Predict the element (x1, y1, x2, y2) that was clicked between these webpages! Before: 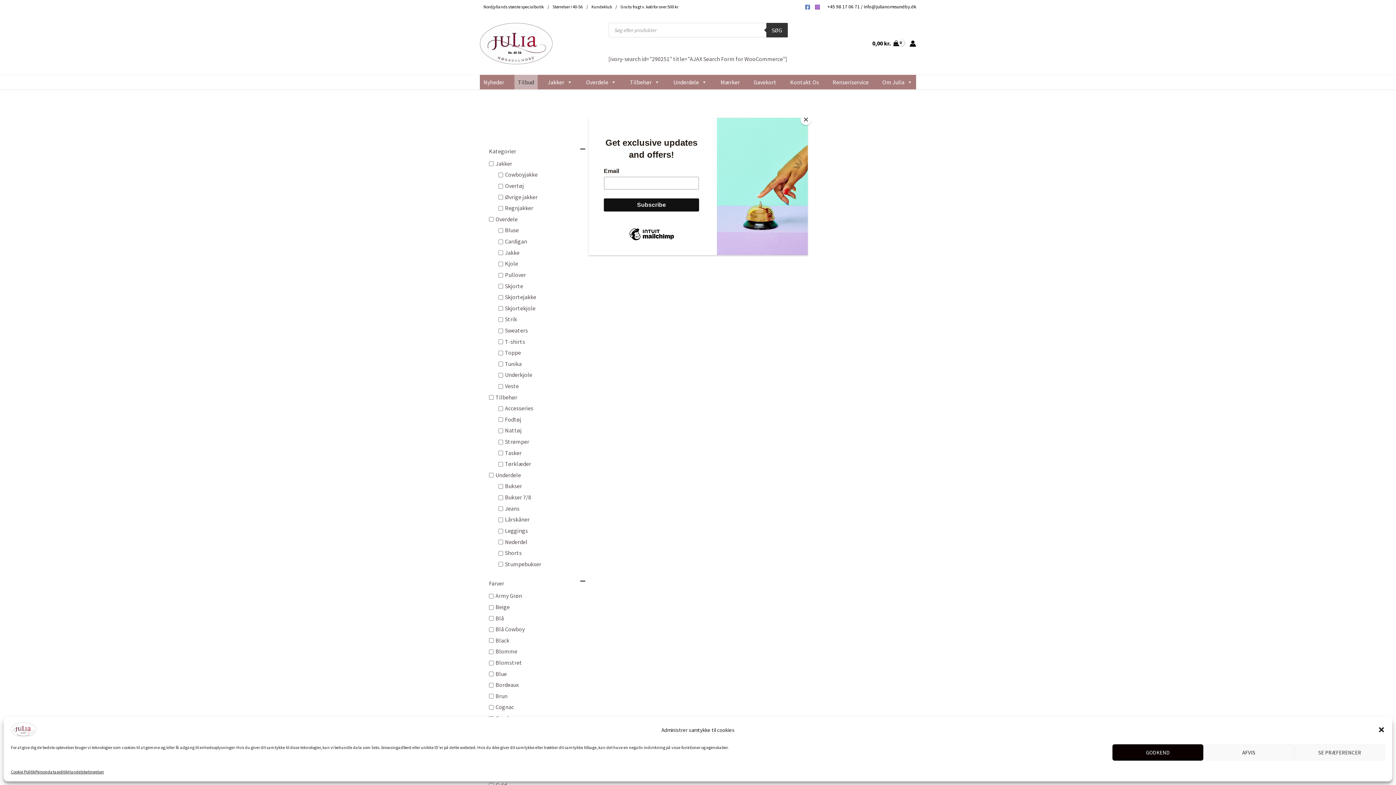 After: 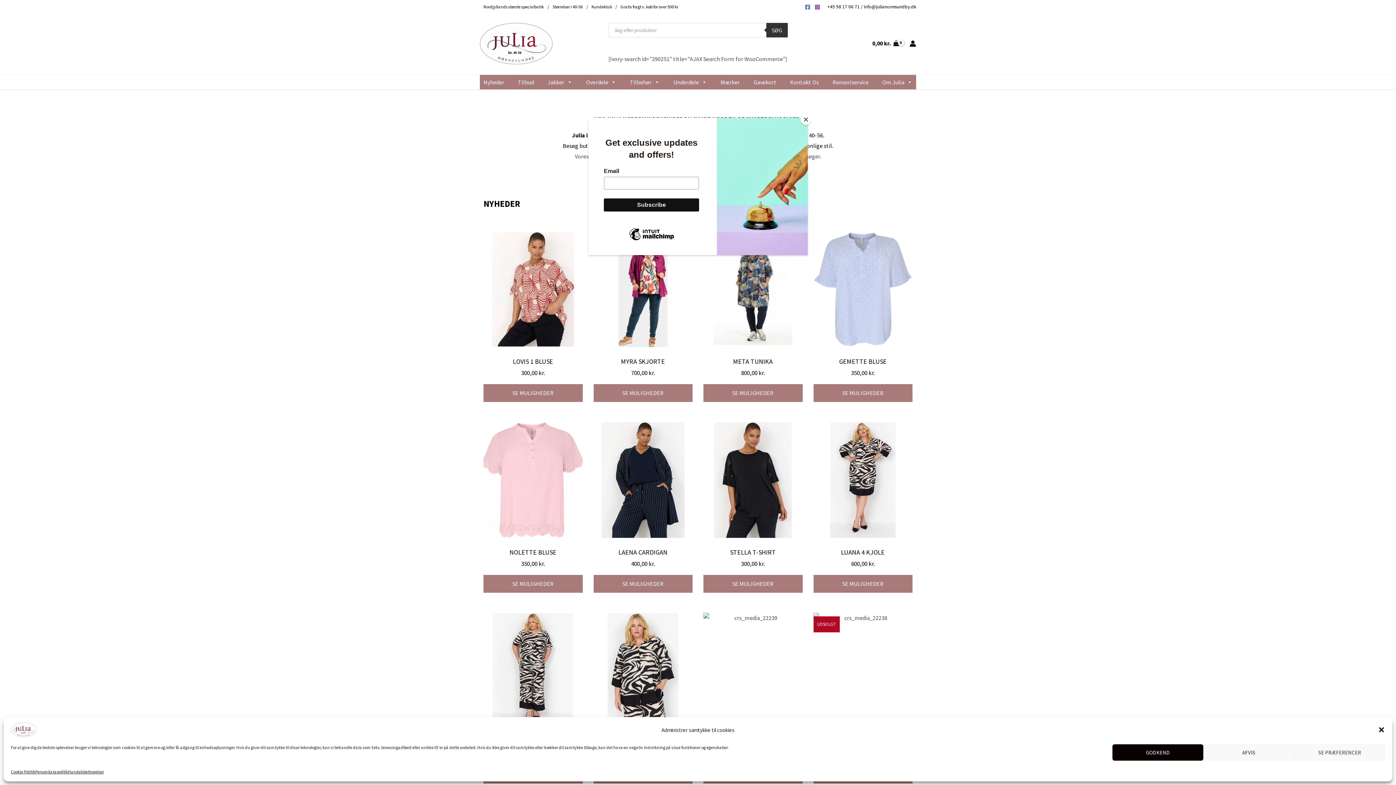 Action: bbox: (10, 725, 36, 733)